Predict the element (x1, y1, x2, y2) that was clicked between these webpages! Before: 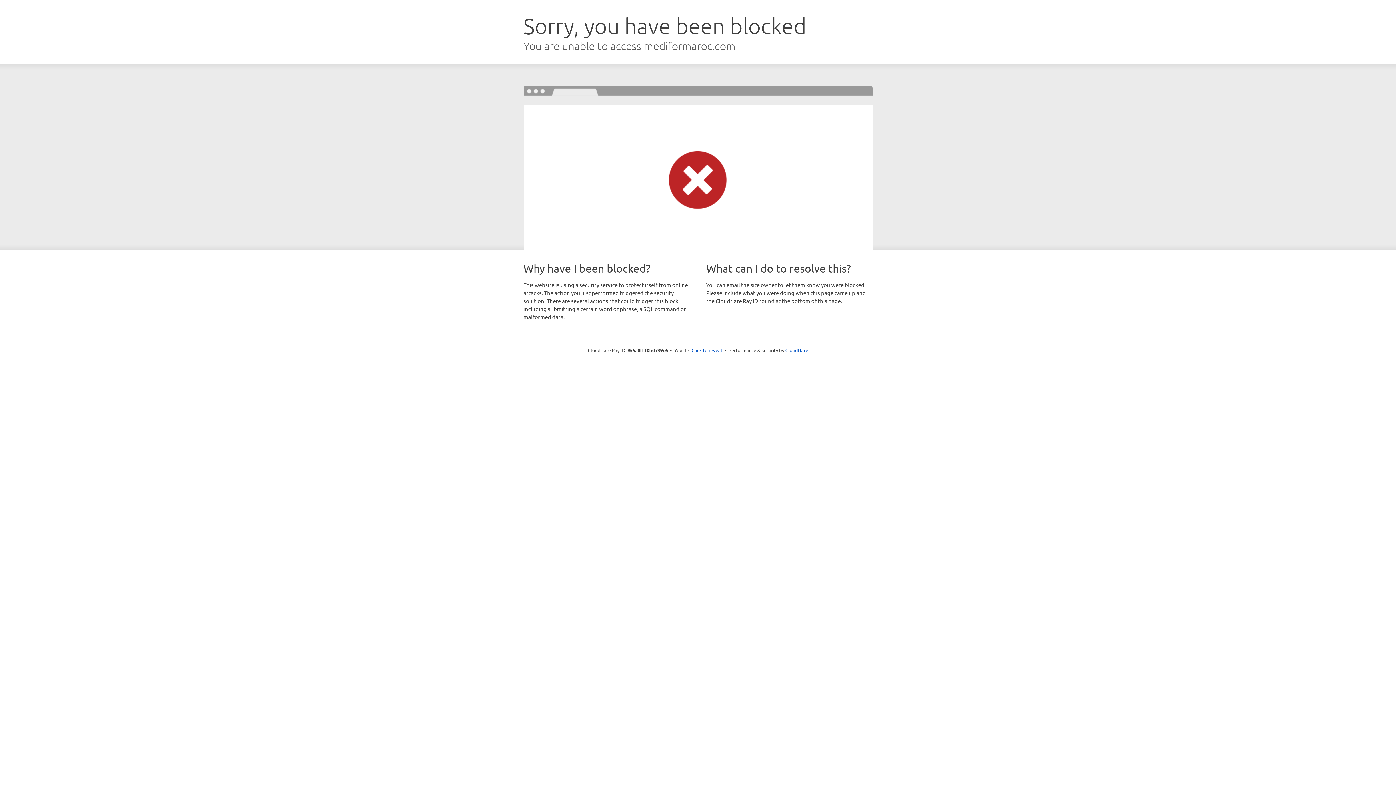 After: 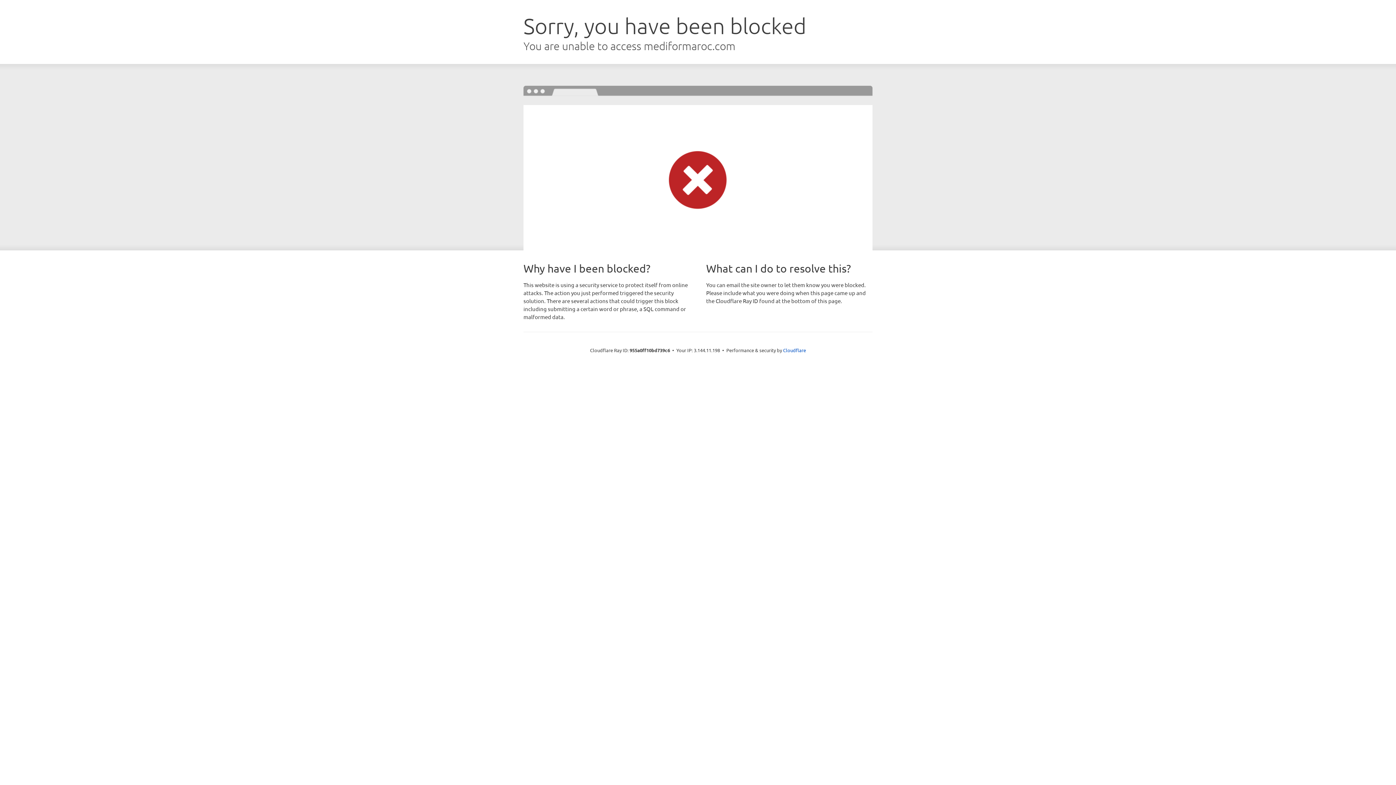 Action: bbox: (691, 346, 722, 353) label: Click to reveal